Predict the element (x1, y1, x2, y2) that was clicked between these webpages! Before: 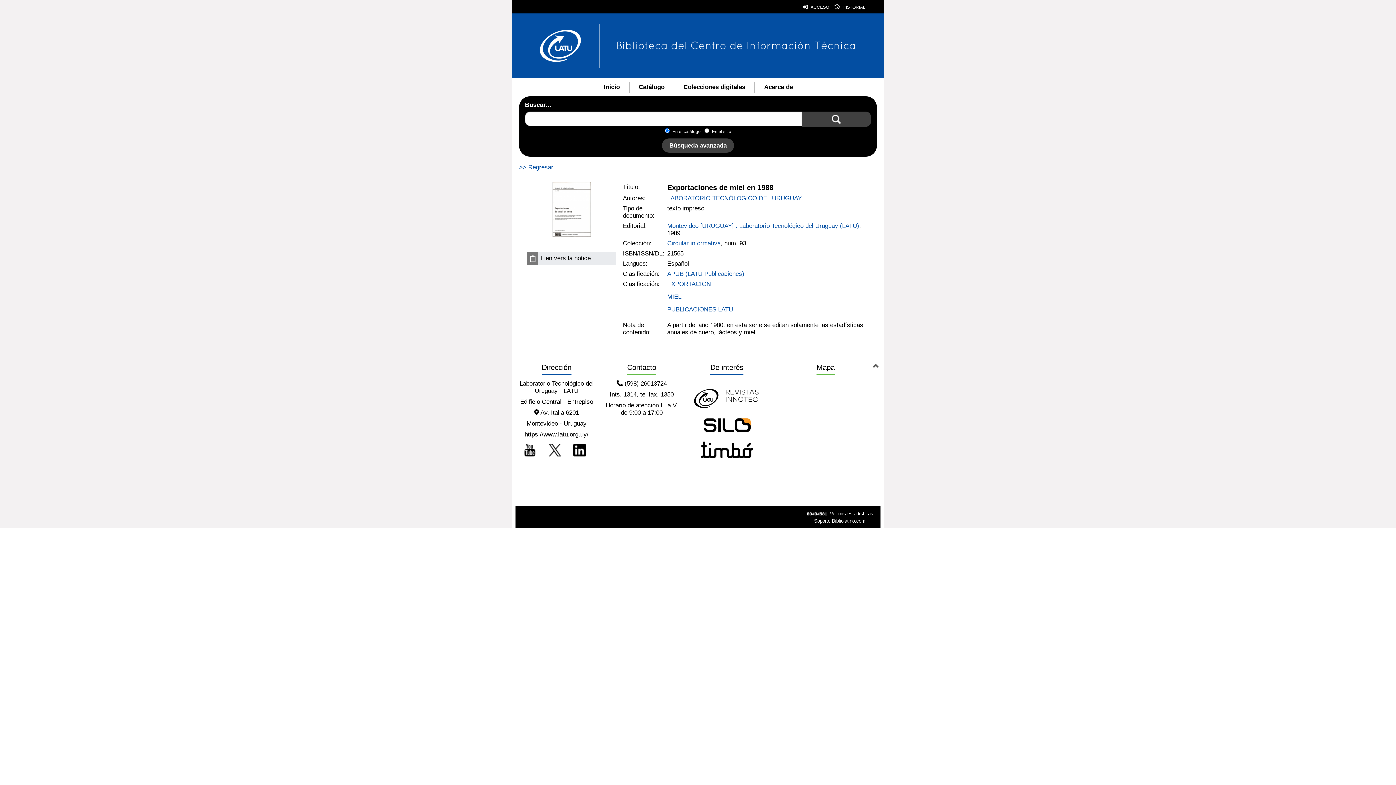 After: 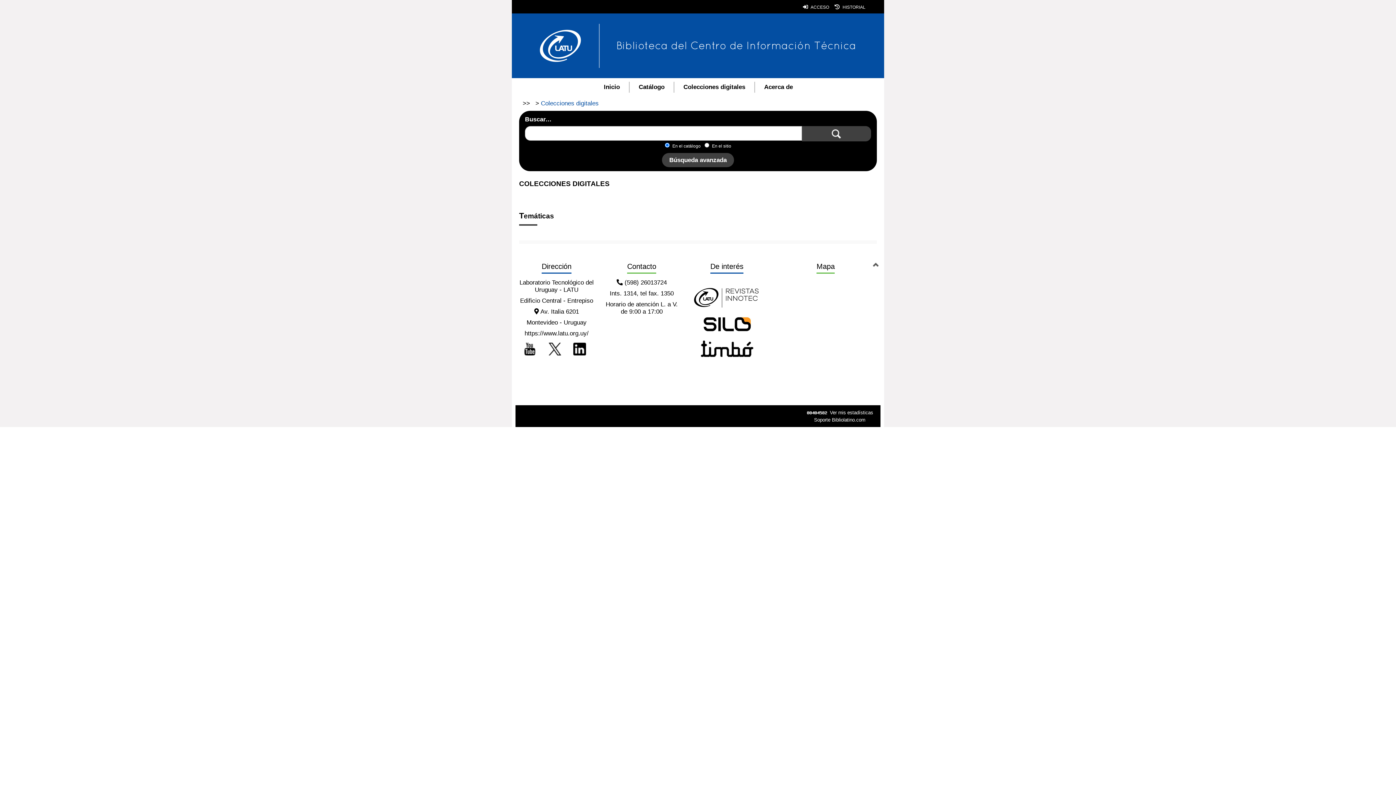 Action: label: Colecciones digitales bbox: (674, 81, 754, 92)